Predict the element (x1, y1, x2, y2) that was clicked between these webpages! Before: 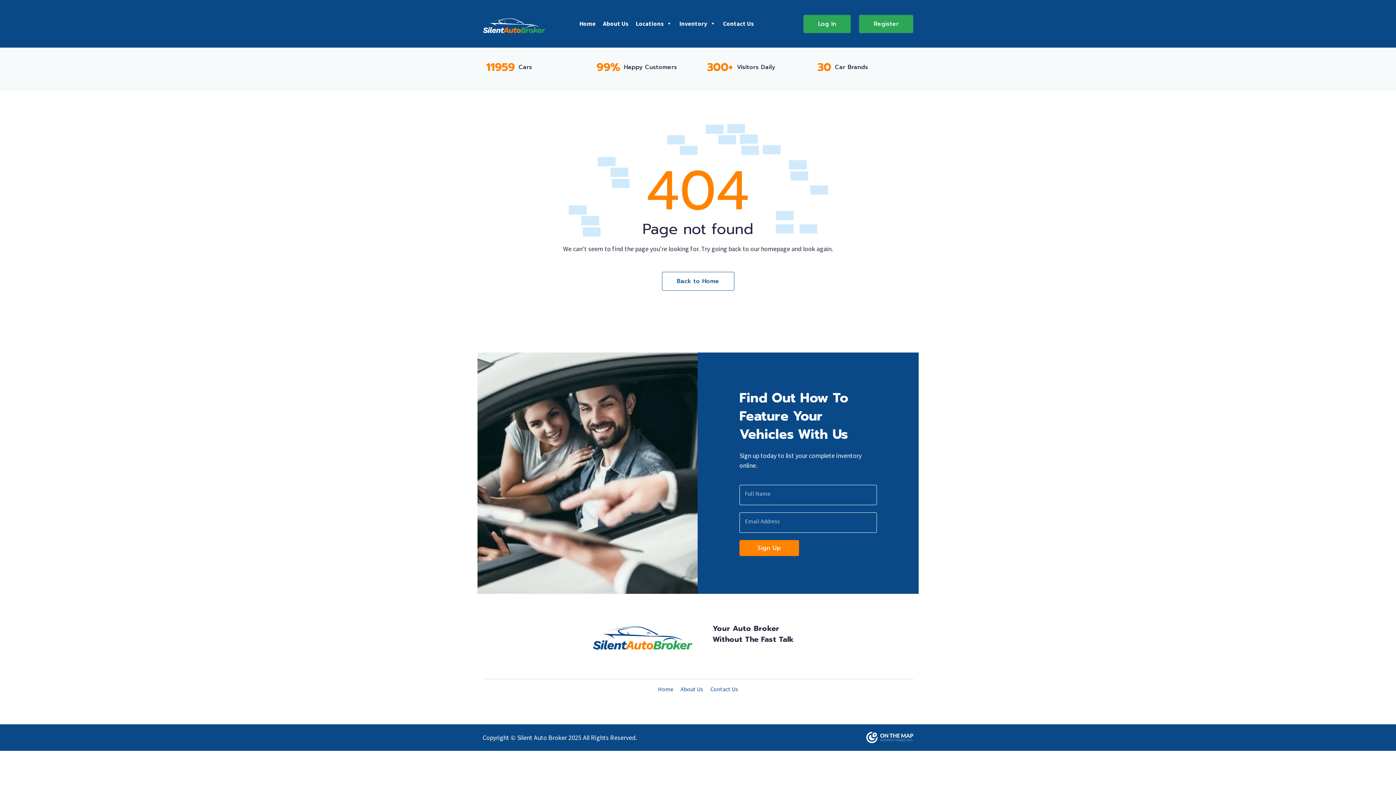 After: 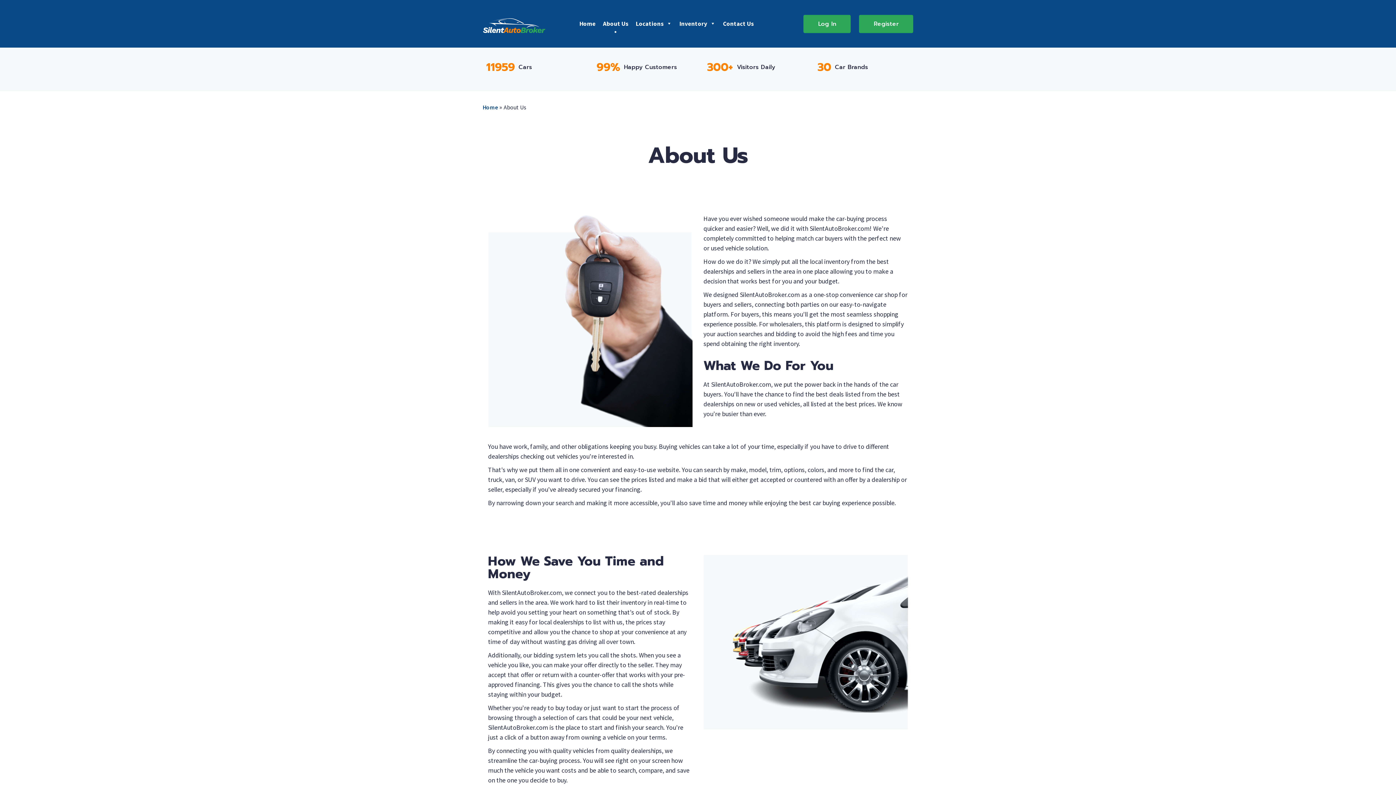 Action: bbox: (599, 16, 632, 30) label: About Us